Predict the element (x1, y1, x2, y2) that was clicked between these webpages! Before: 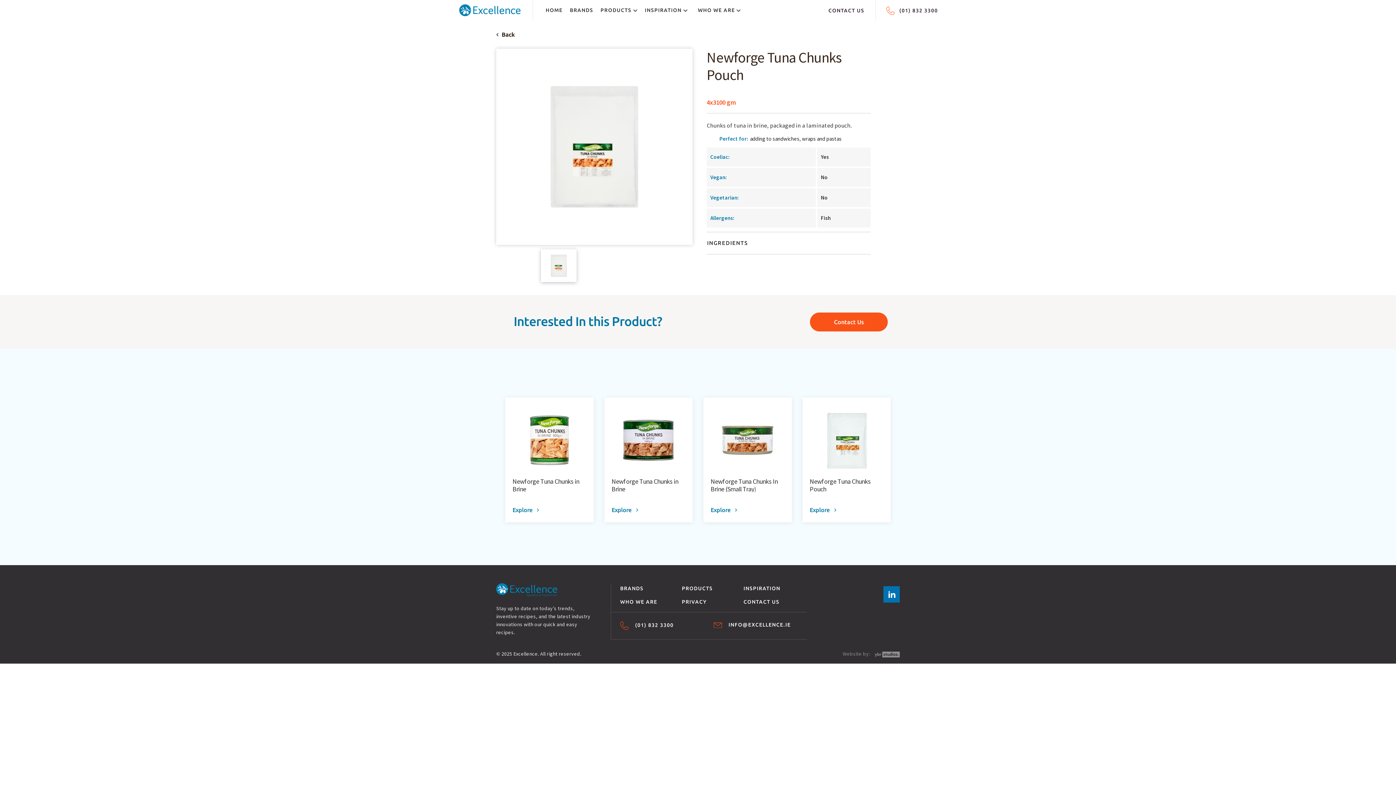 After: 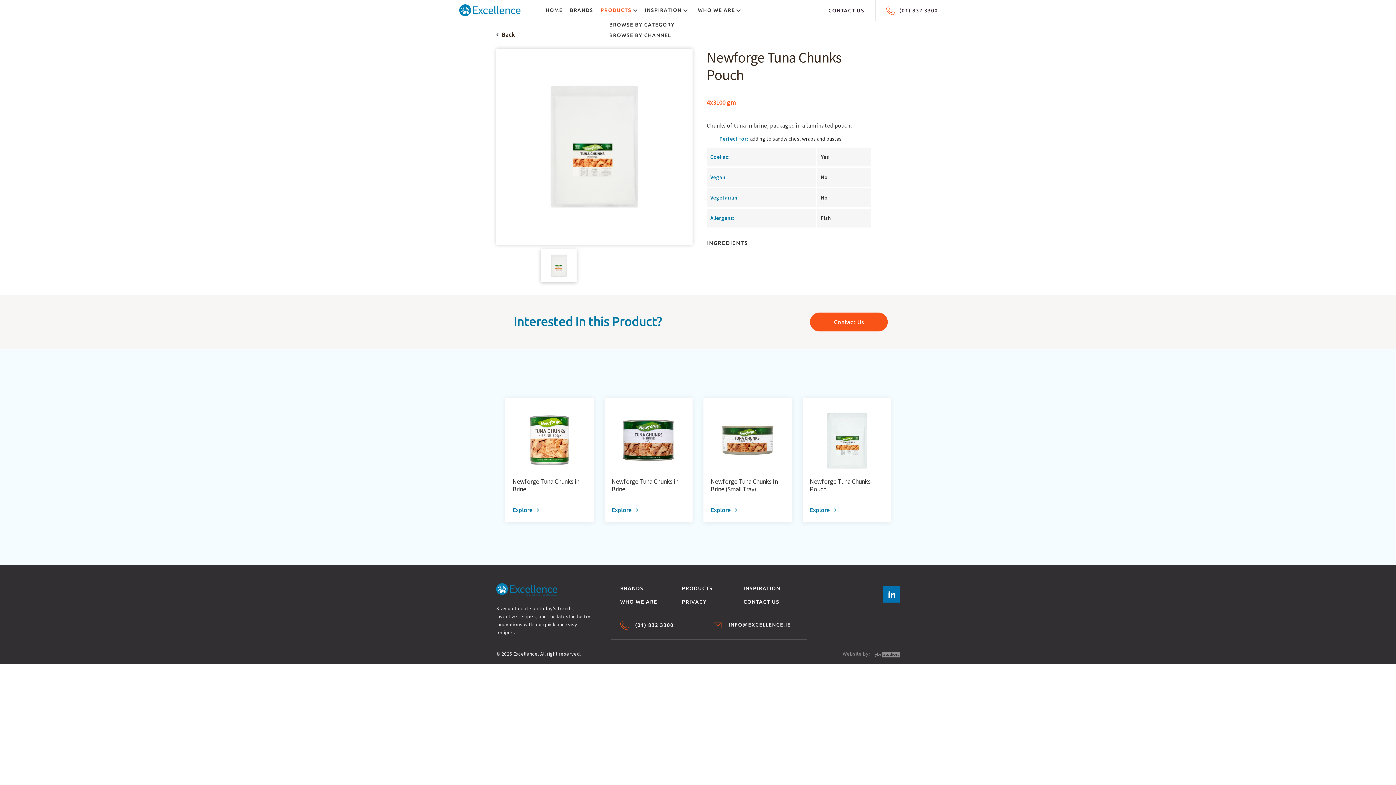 Action: label: PRODUCTS bbox: (600, 3, 637, 16)